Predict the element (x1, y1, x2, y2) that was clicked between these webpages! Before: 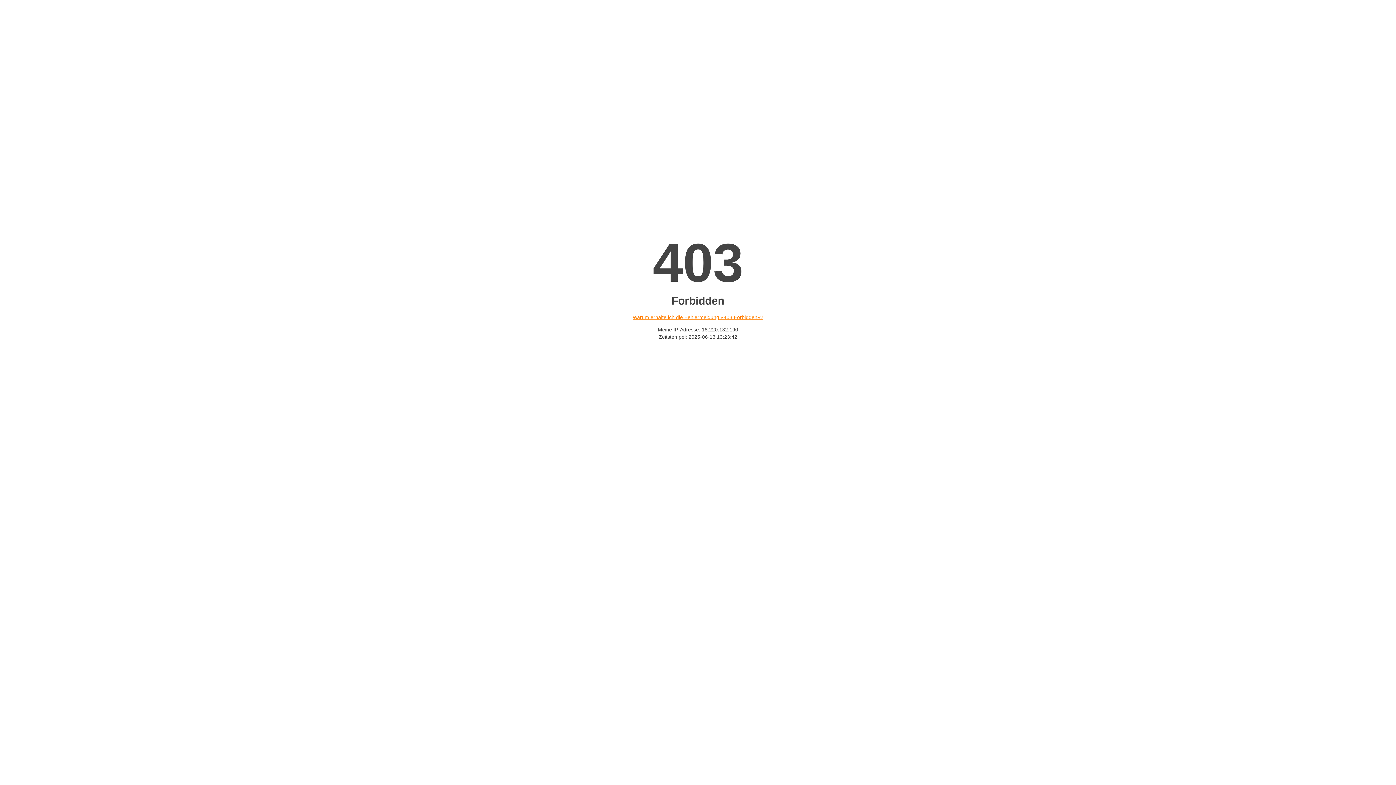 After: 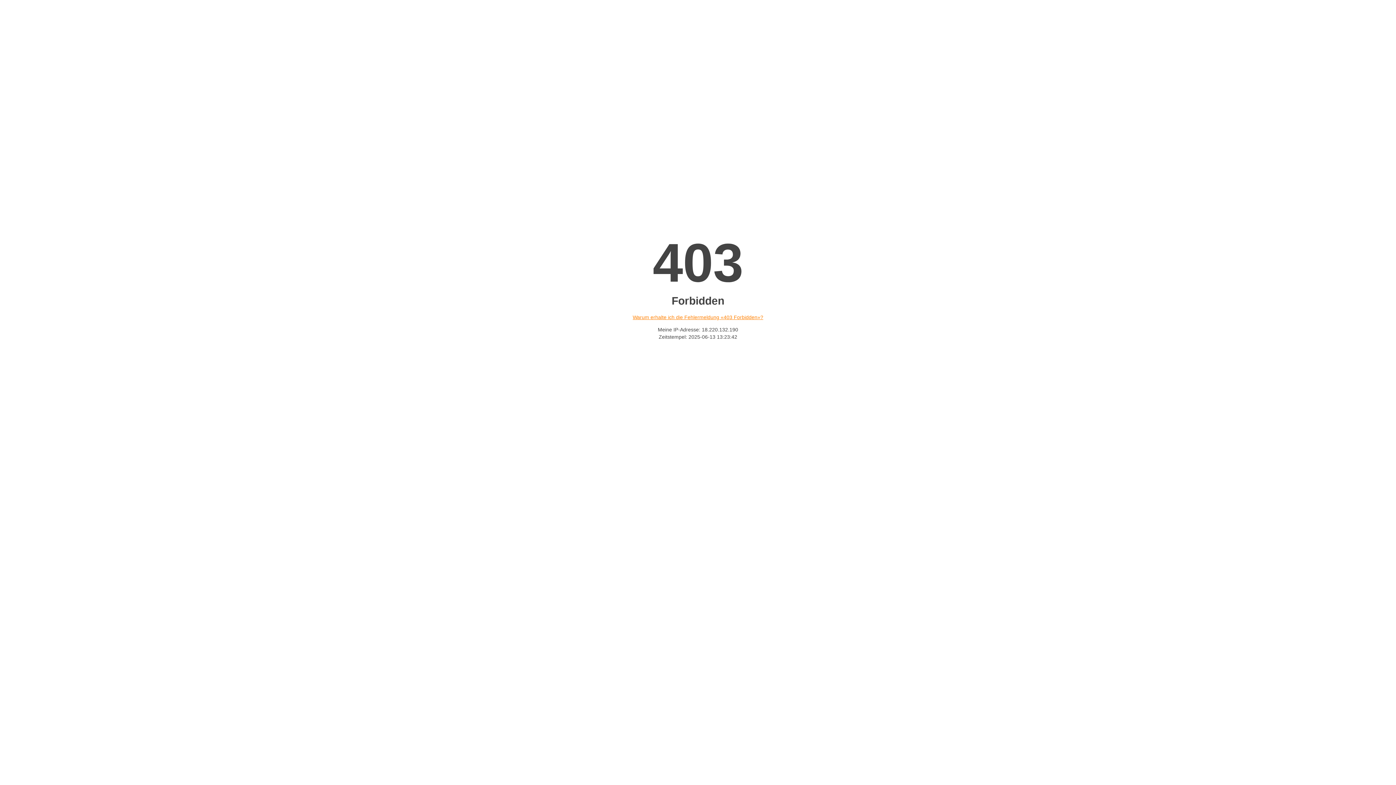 Action: label: Warum erhalte ich die Fehlermeldung «403 Forbidden»? bbox: (632, 314, 763, 320)